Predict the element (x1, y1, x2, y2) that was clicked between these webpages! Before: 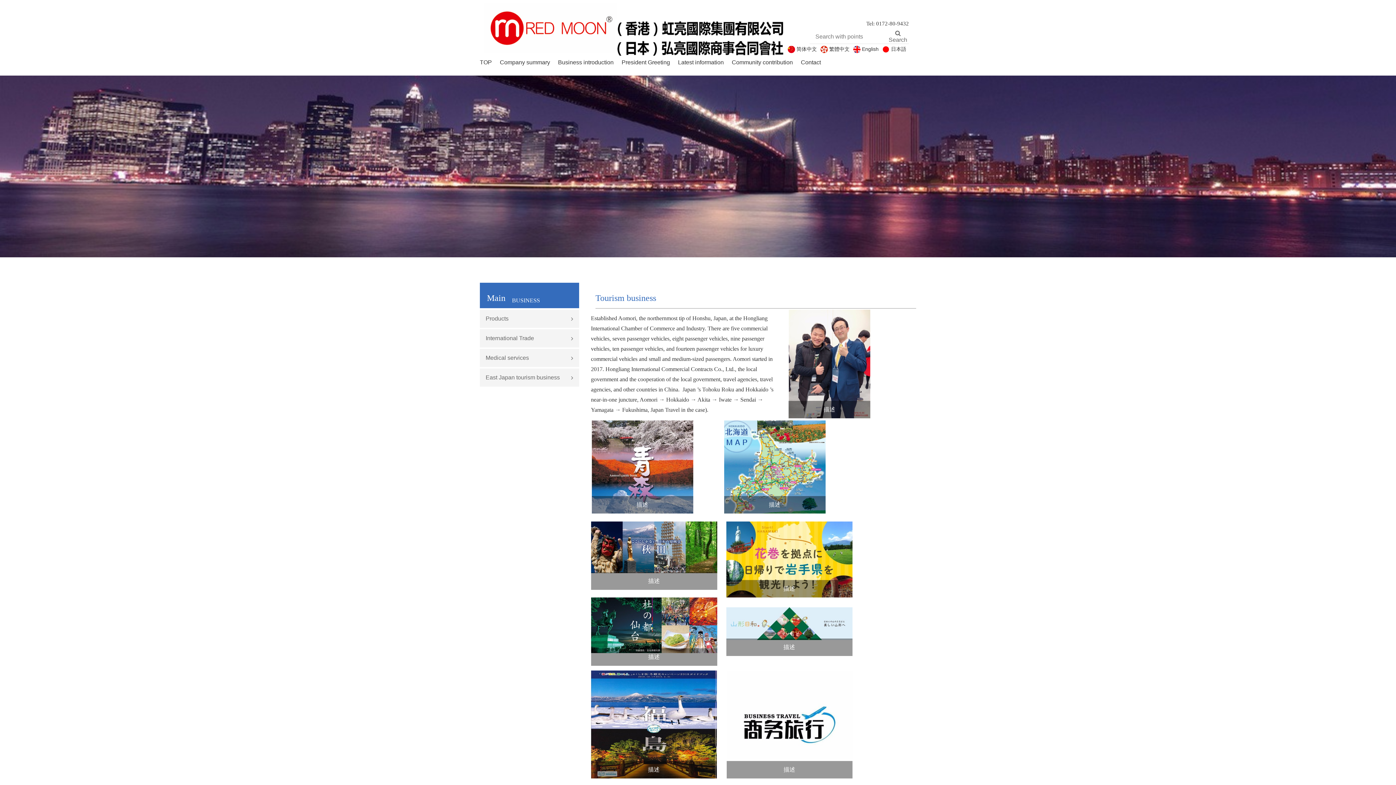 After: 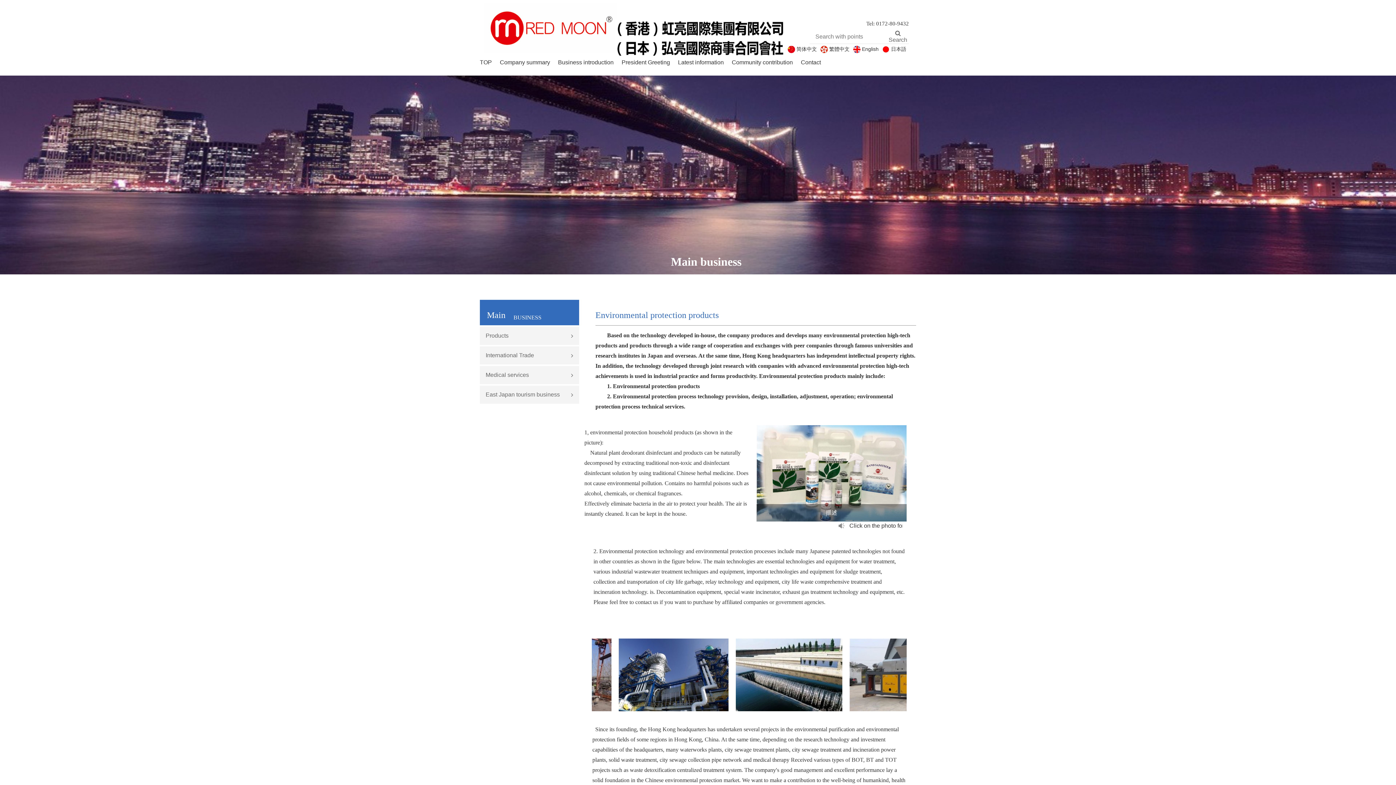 Action: label: Products bbox: (480, 309, 579, 328)